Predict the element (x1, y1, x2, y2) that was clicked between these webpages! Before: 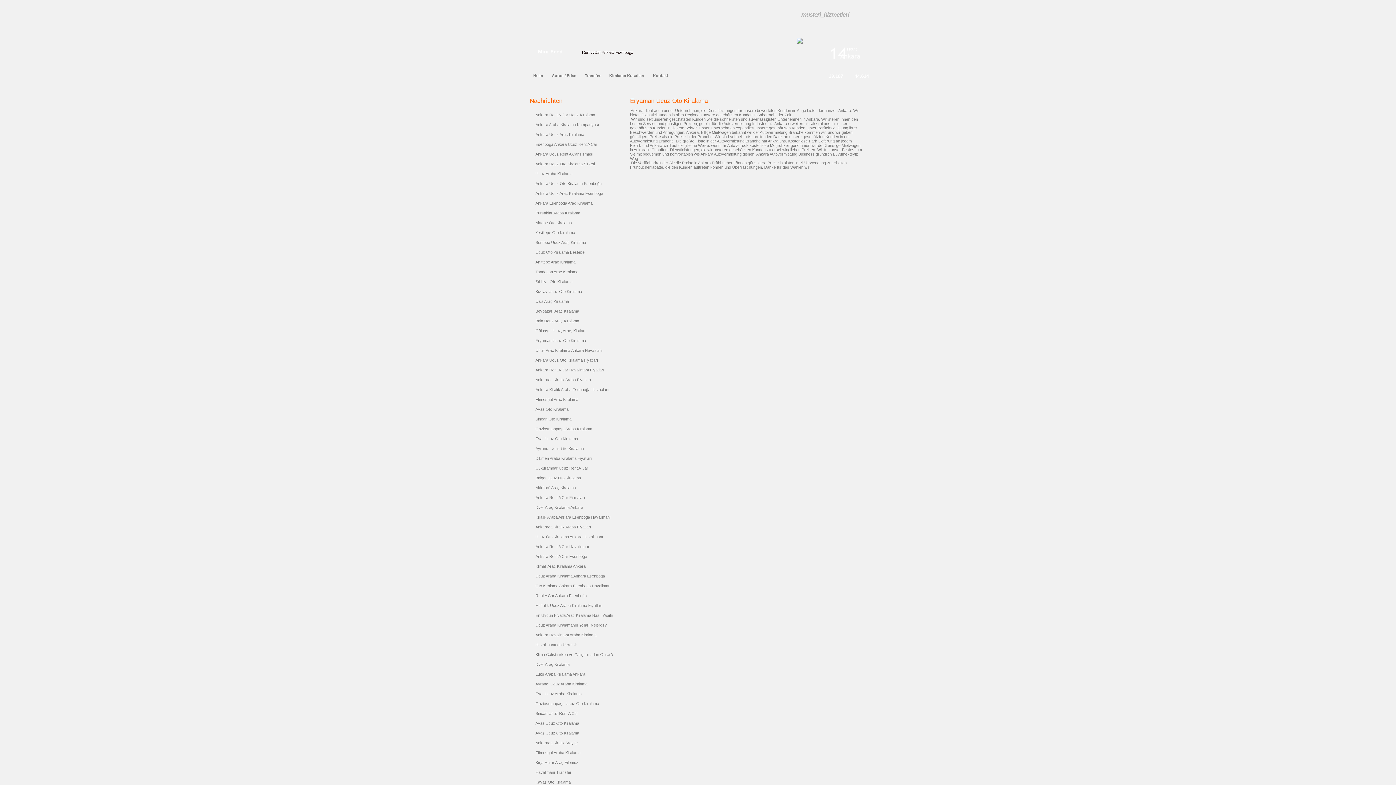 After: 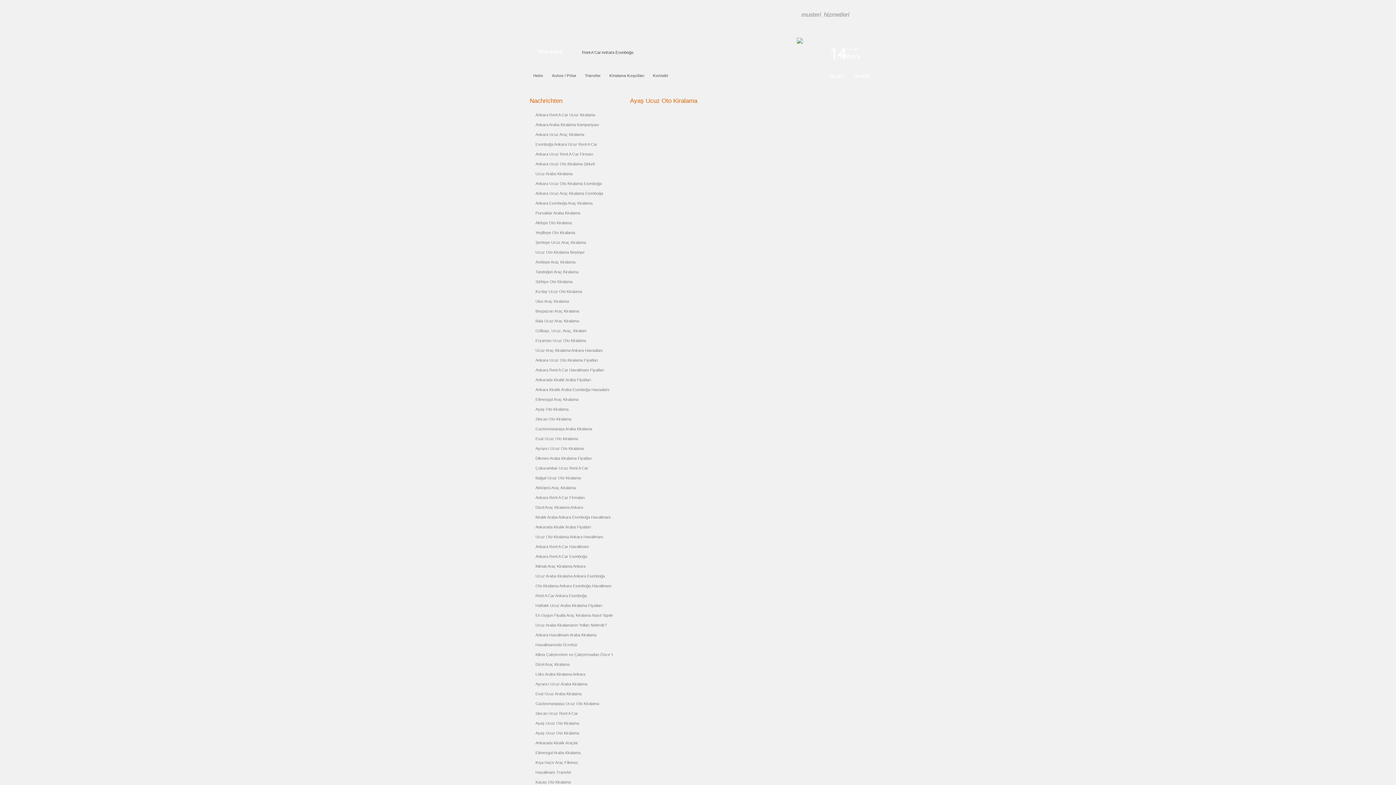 Action: bbox: (526, 718, 618, 728) label: Ayaş Ucuz Oto Kiralama